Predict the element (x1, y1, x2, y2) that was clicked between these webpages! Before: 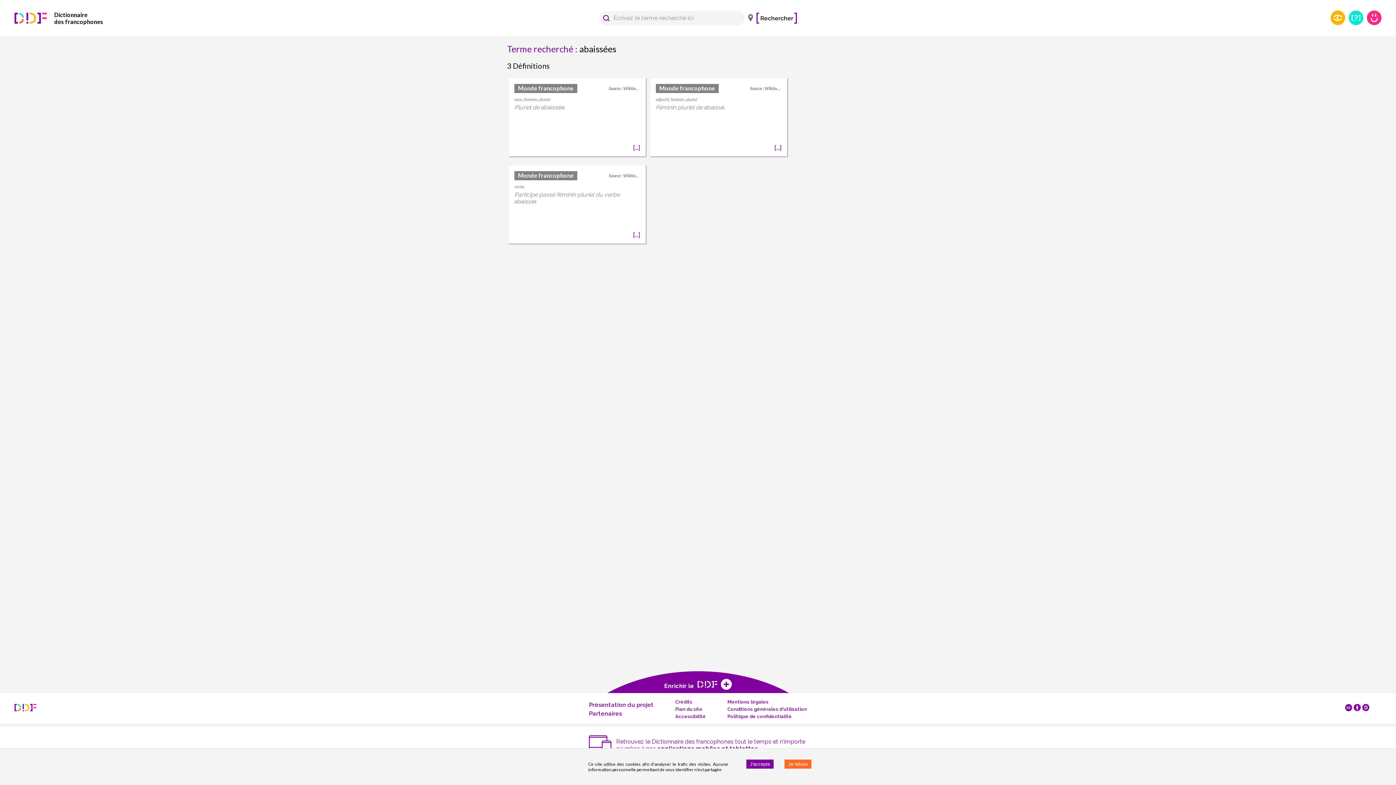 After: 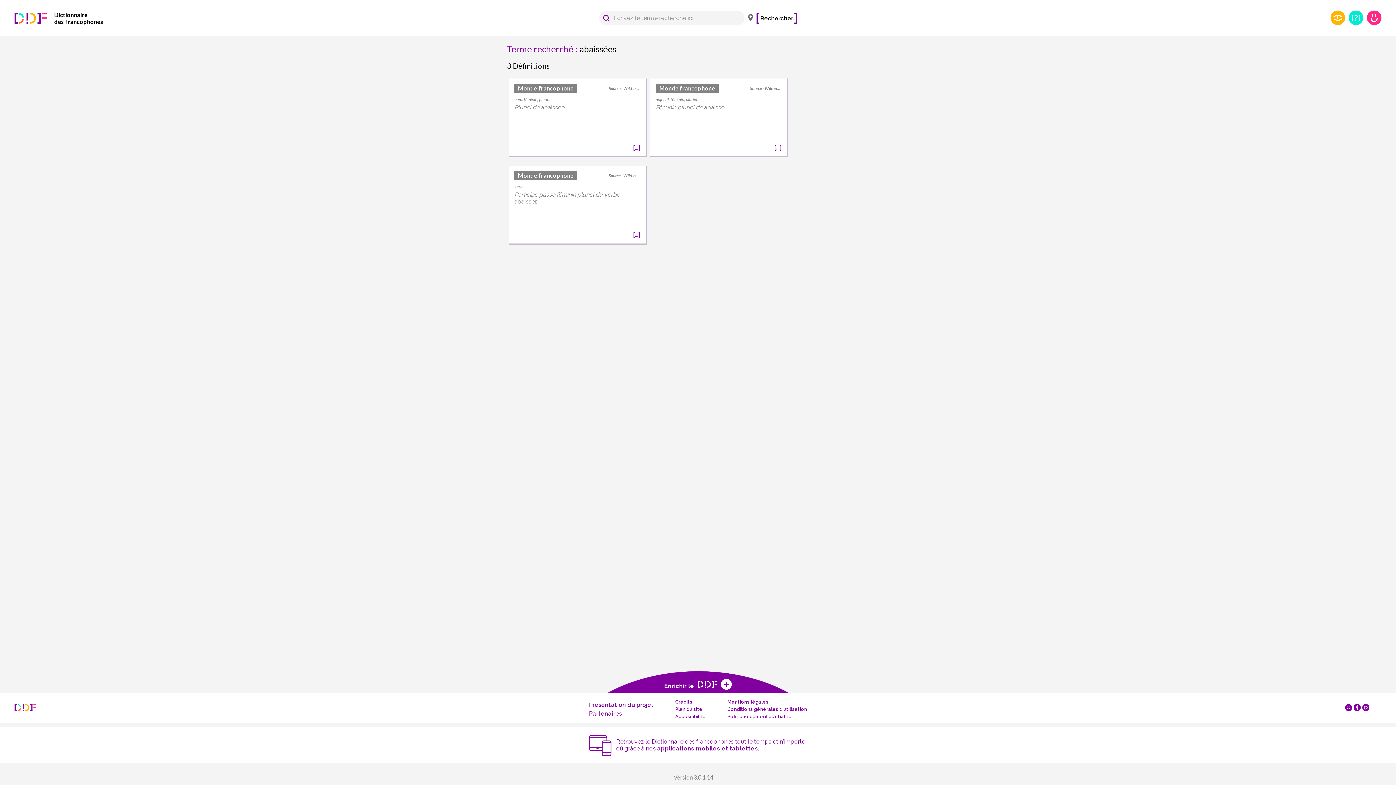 Action: label: Accept cookies bbox: (746, 760, 773, 769)